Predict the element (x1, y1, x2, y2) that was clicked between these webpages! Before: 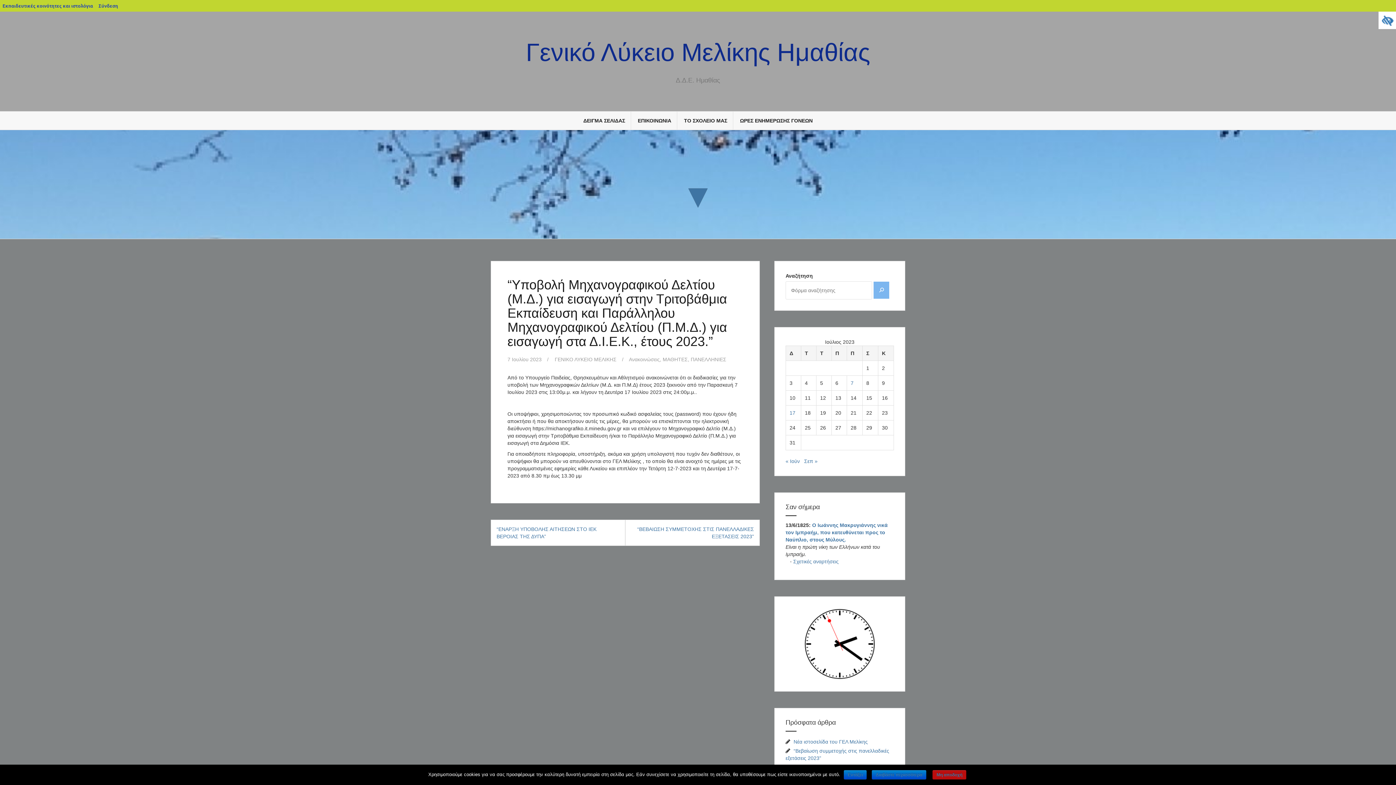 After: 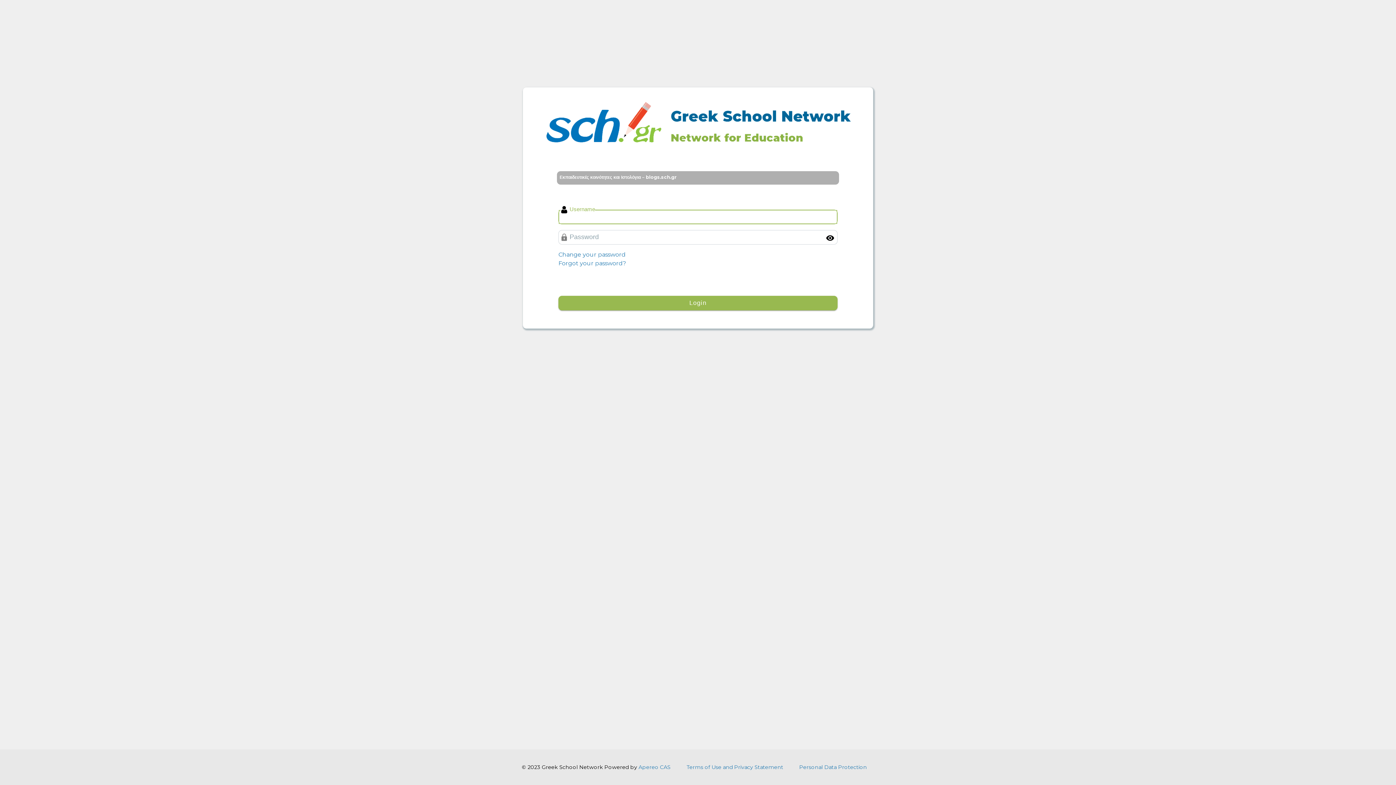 Action: bbox: (96, 0, 121, 11) label: Σύνδεση